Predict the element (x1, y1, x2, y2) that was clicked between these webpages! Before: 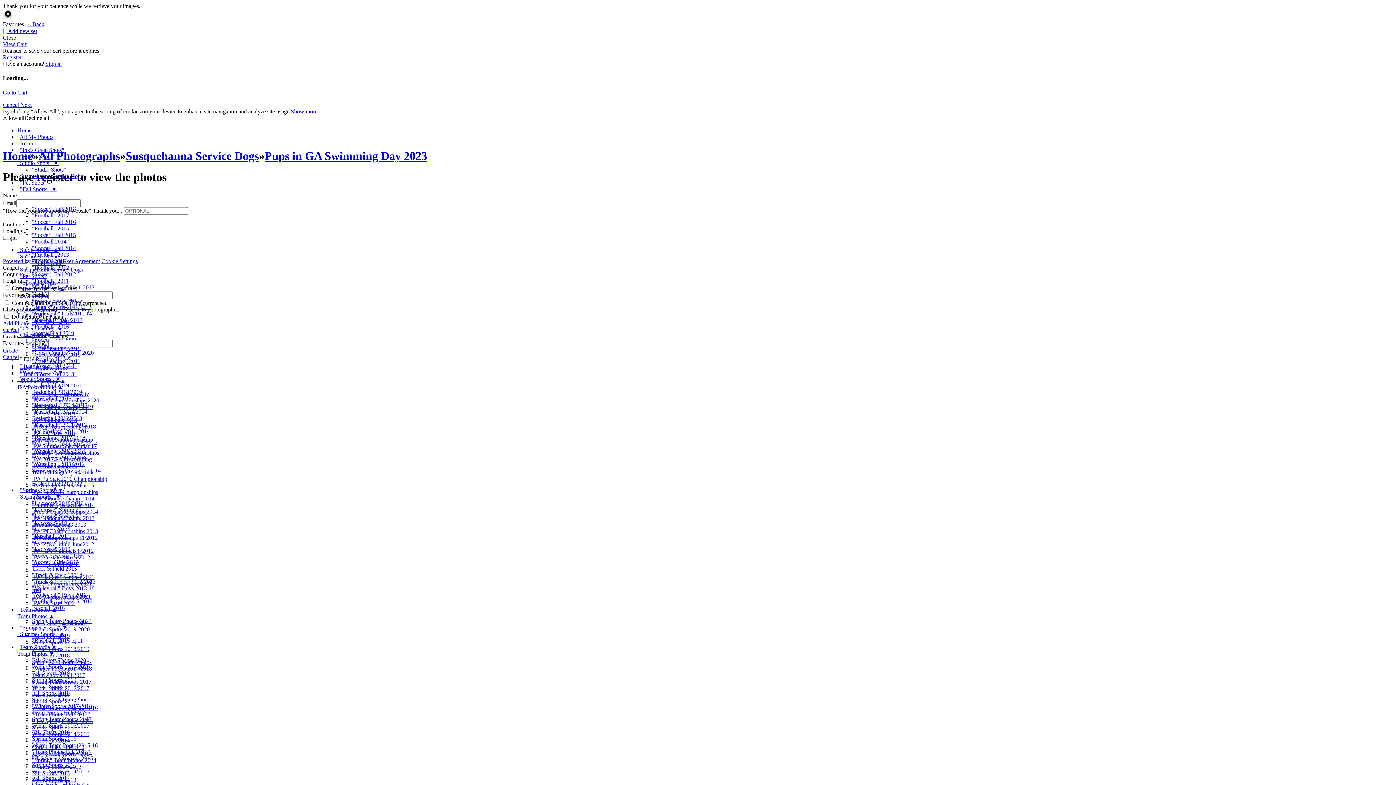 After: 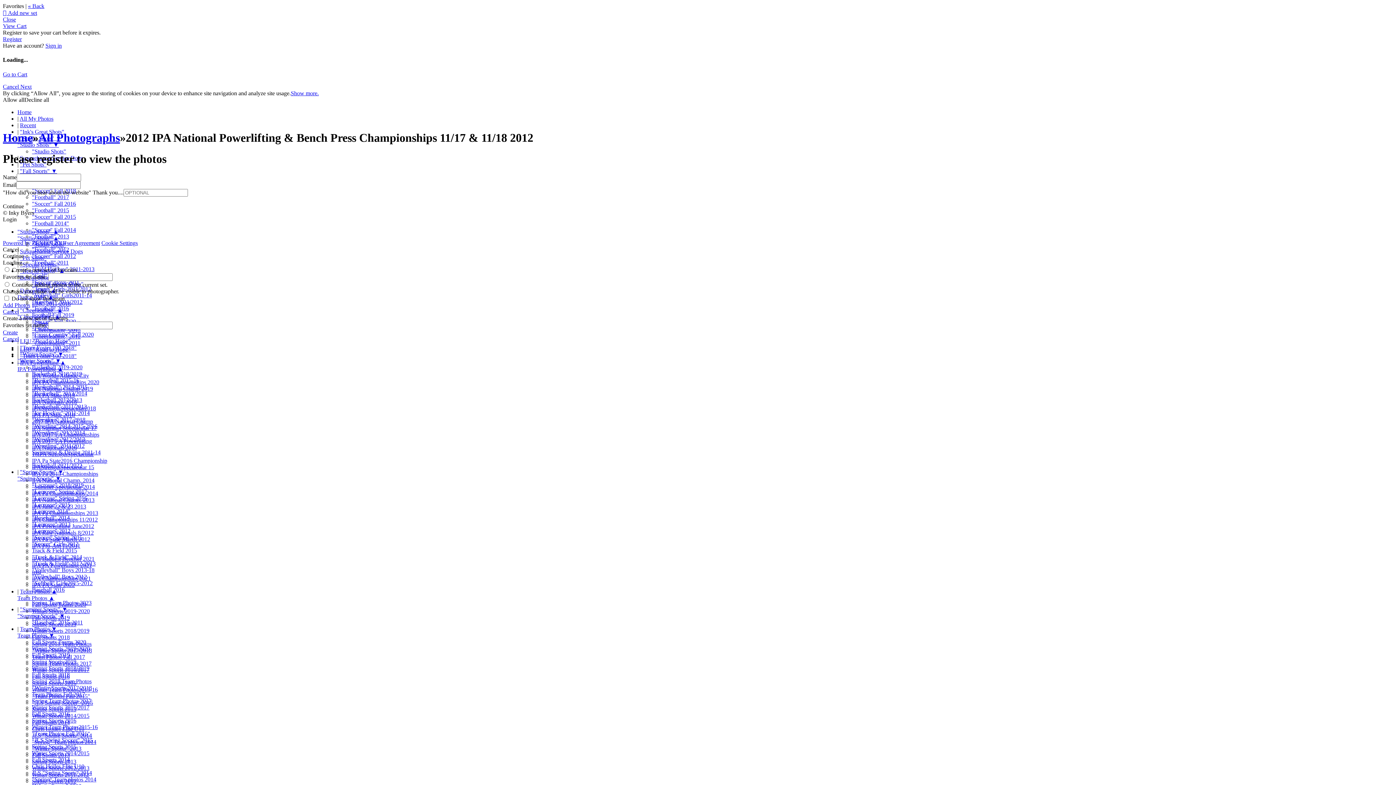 Action: bbox: (32, 534, 97, 541) label: IPA Championships 11/2012